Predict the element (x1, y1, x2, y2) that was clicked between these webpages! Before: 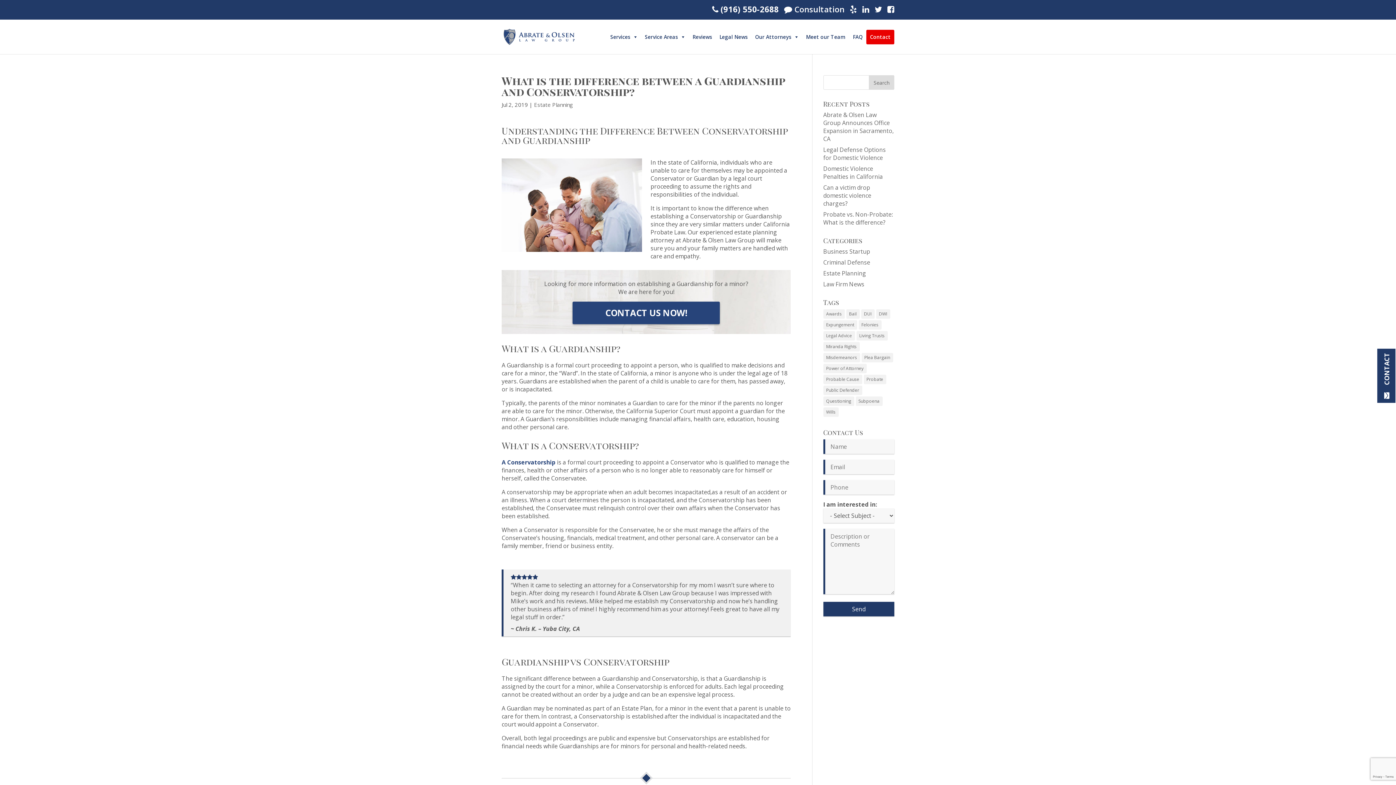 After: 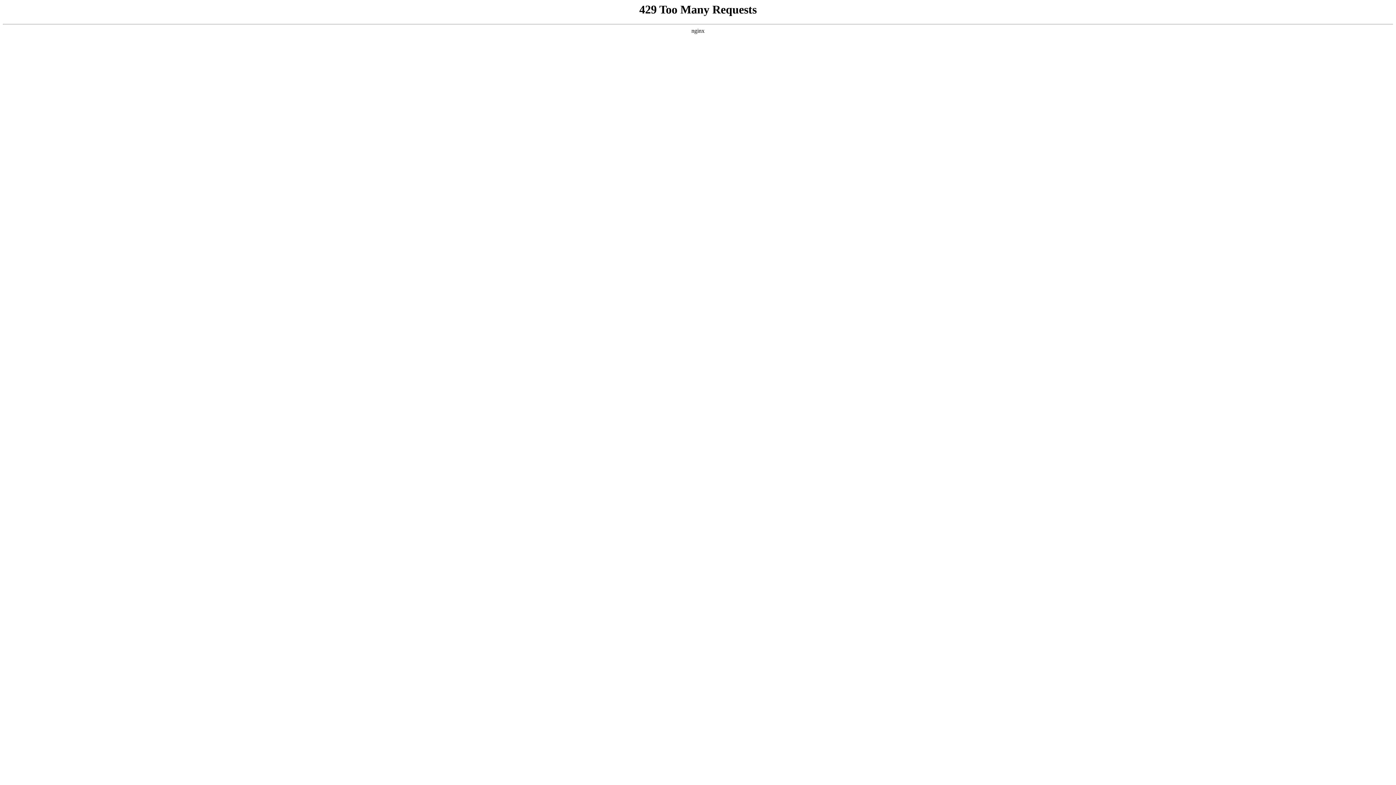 Action: bbox: (716, 29, 751, 44) label: Legal News